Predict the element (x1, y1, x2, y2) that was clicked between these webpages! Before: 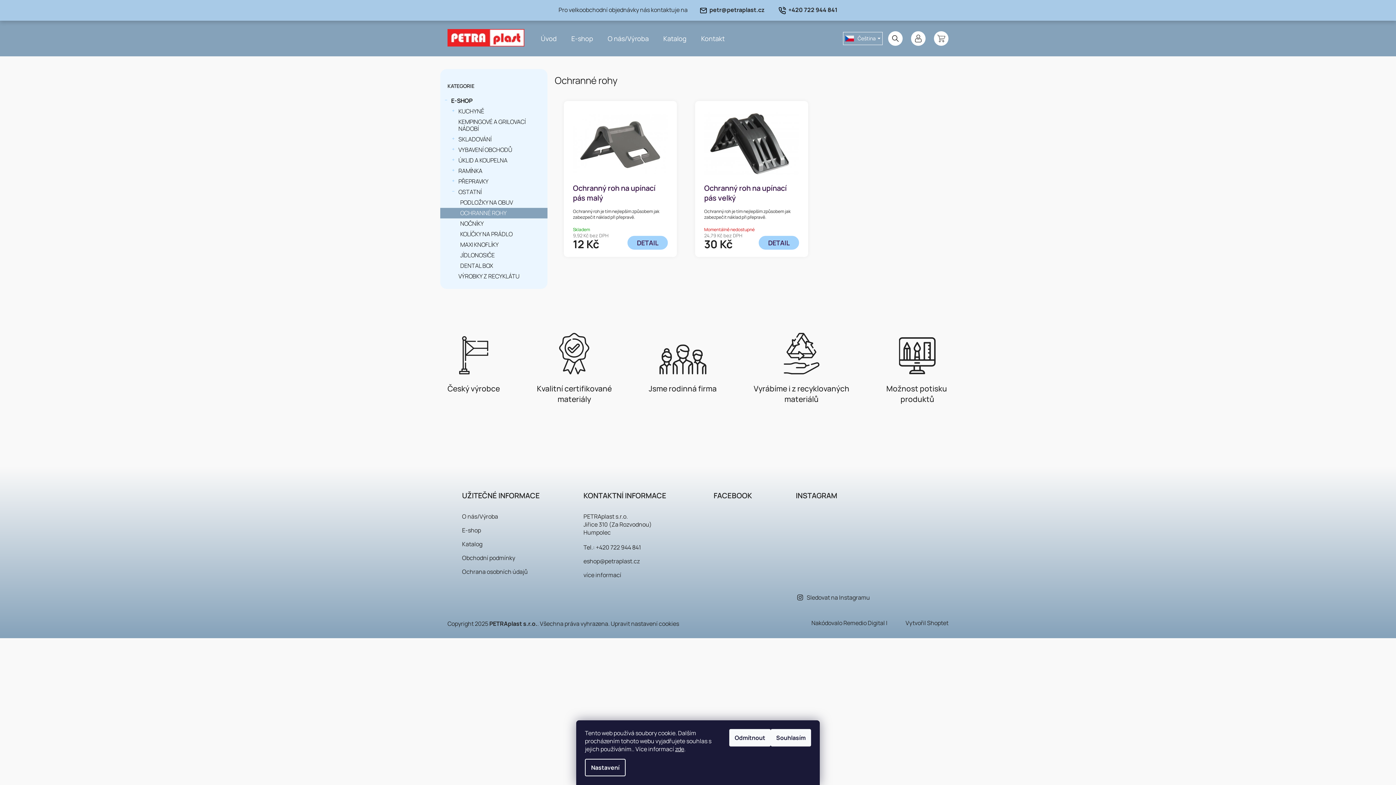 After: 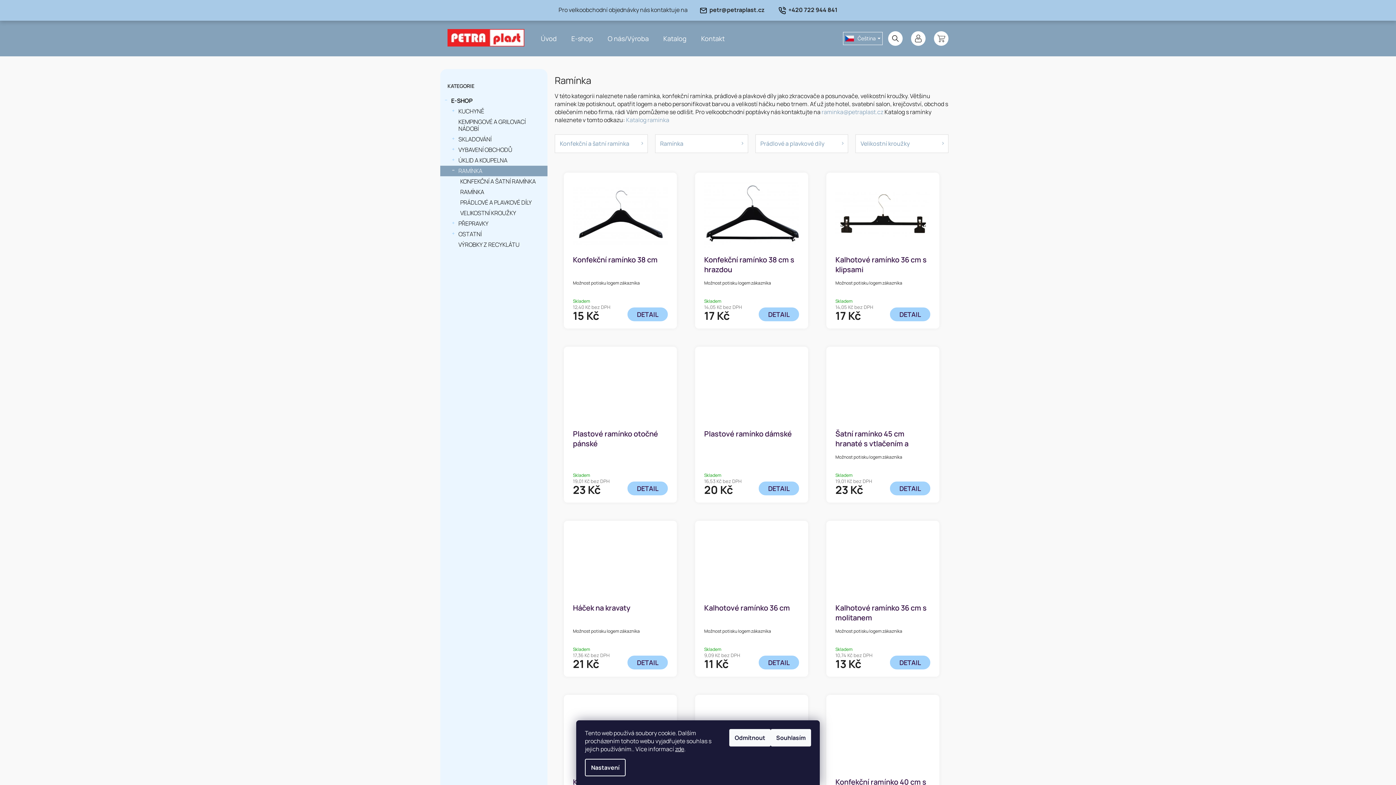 Action: label: RAMÍNKA
  bbox: (440, 165, 547, 176)